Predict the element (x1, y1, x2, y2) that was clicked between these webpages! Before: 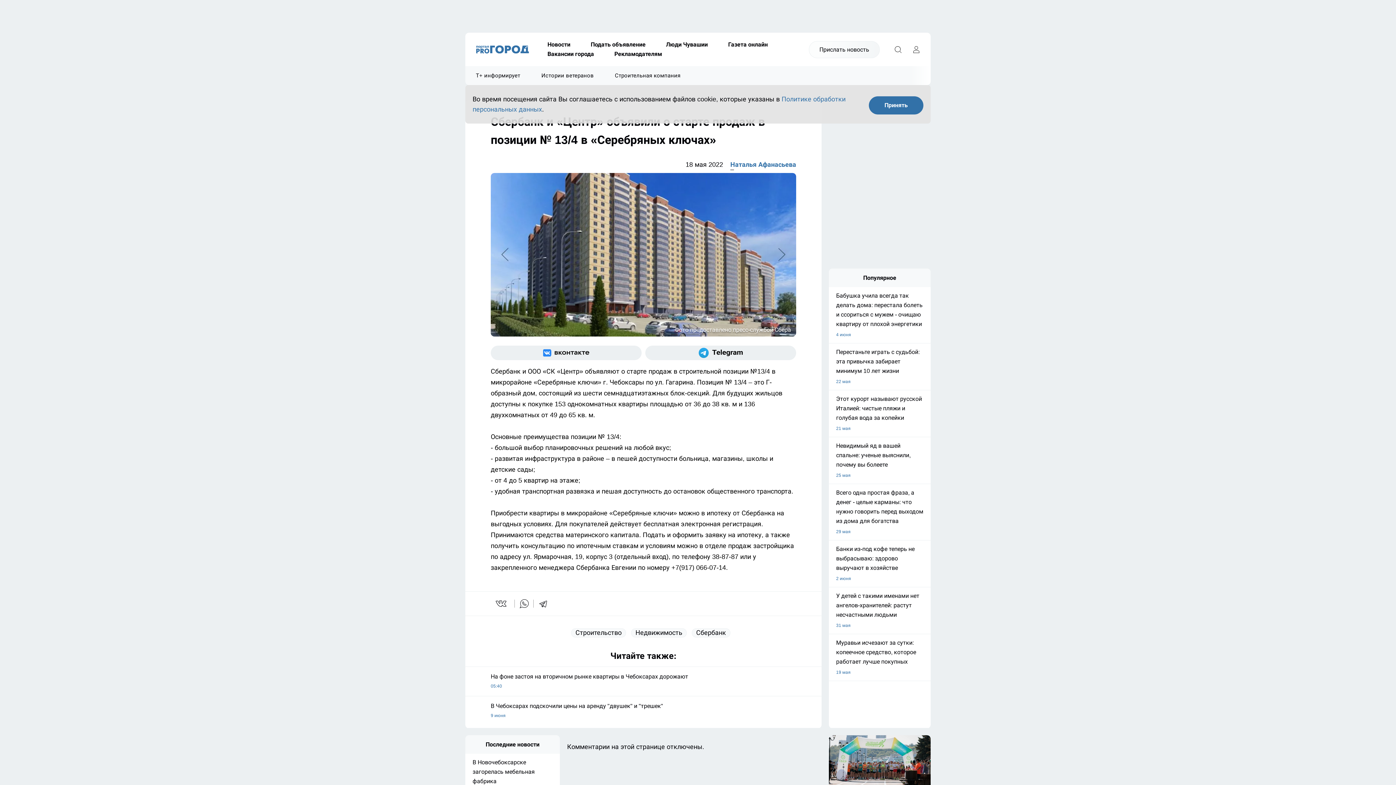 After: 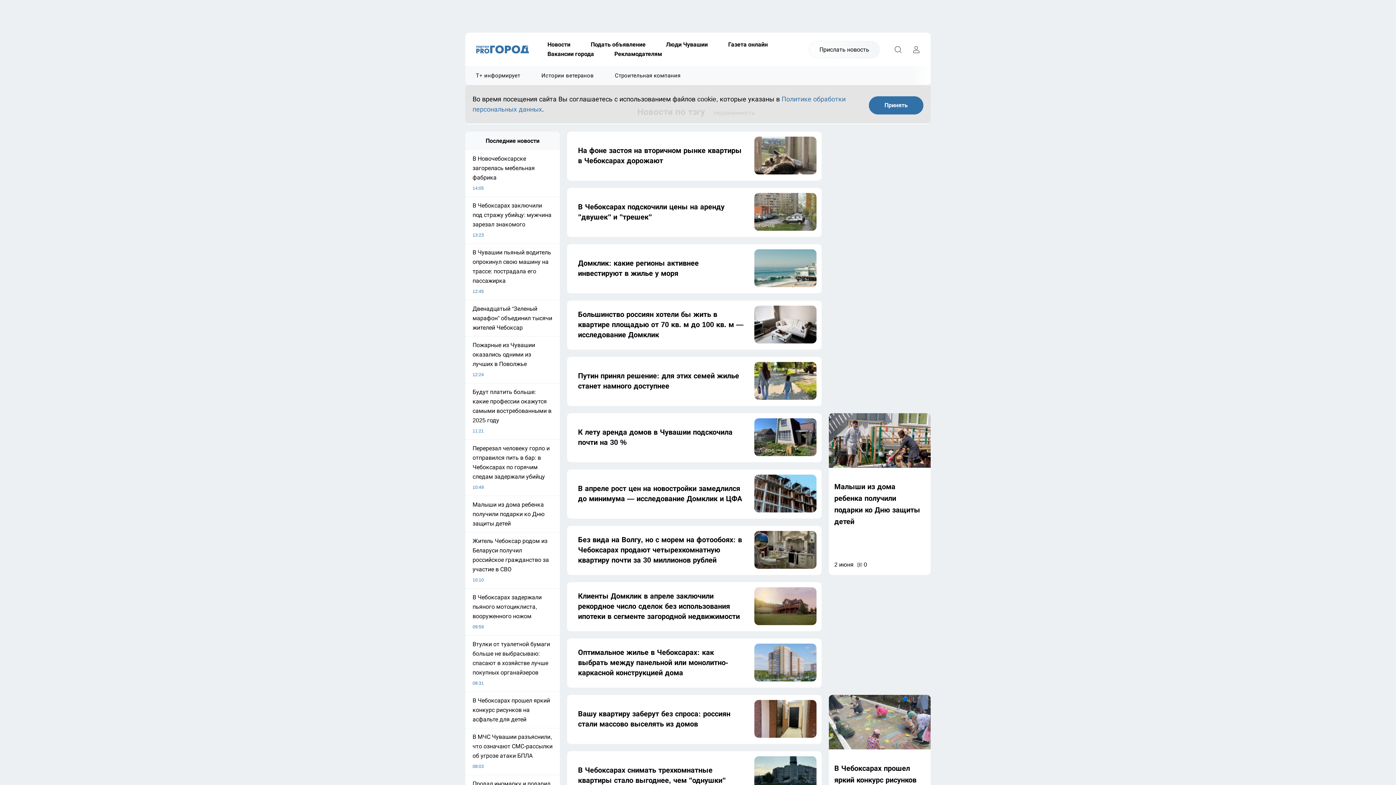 Action: bbox: (631, 628, 686, 637) label: Недвижимость